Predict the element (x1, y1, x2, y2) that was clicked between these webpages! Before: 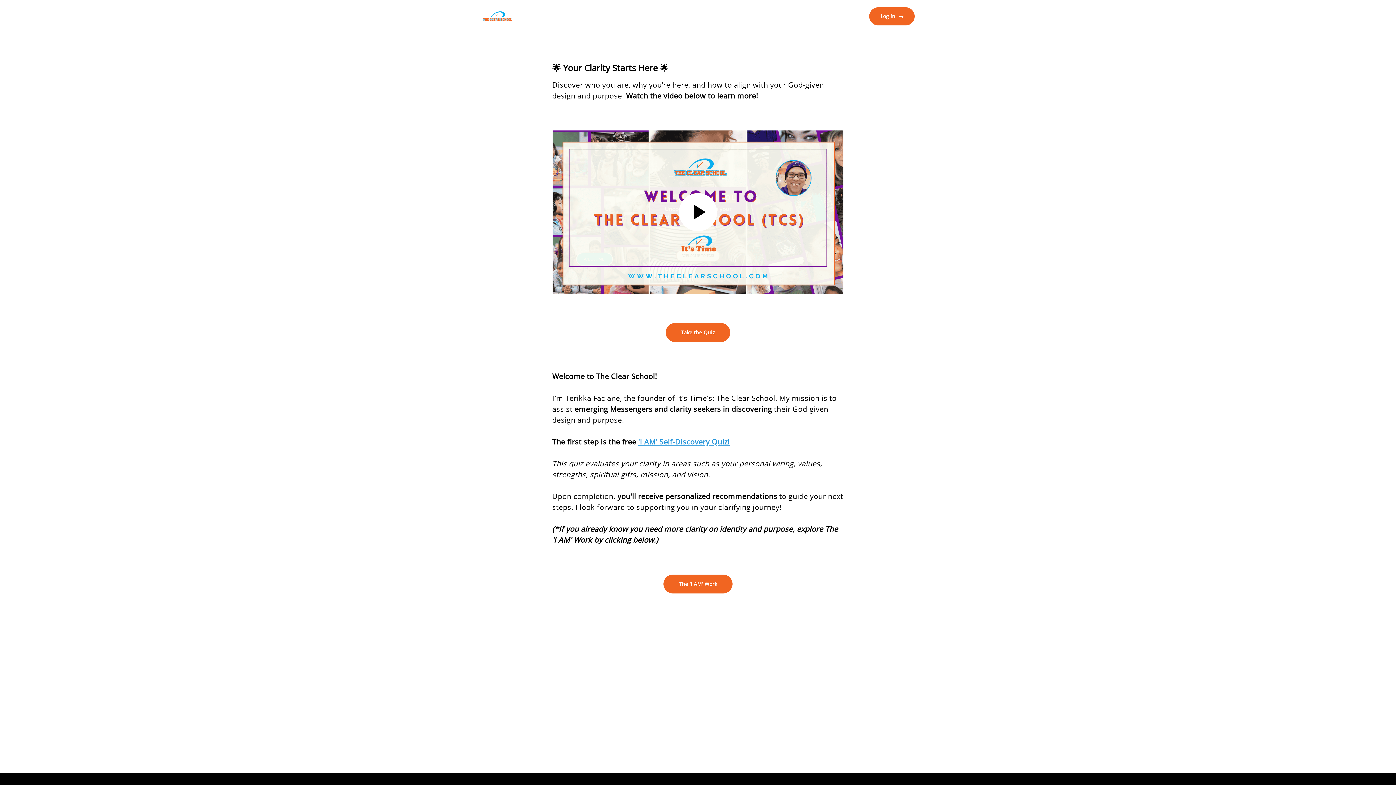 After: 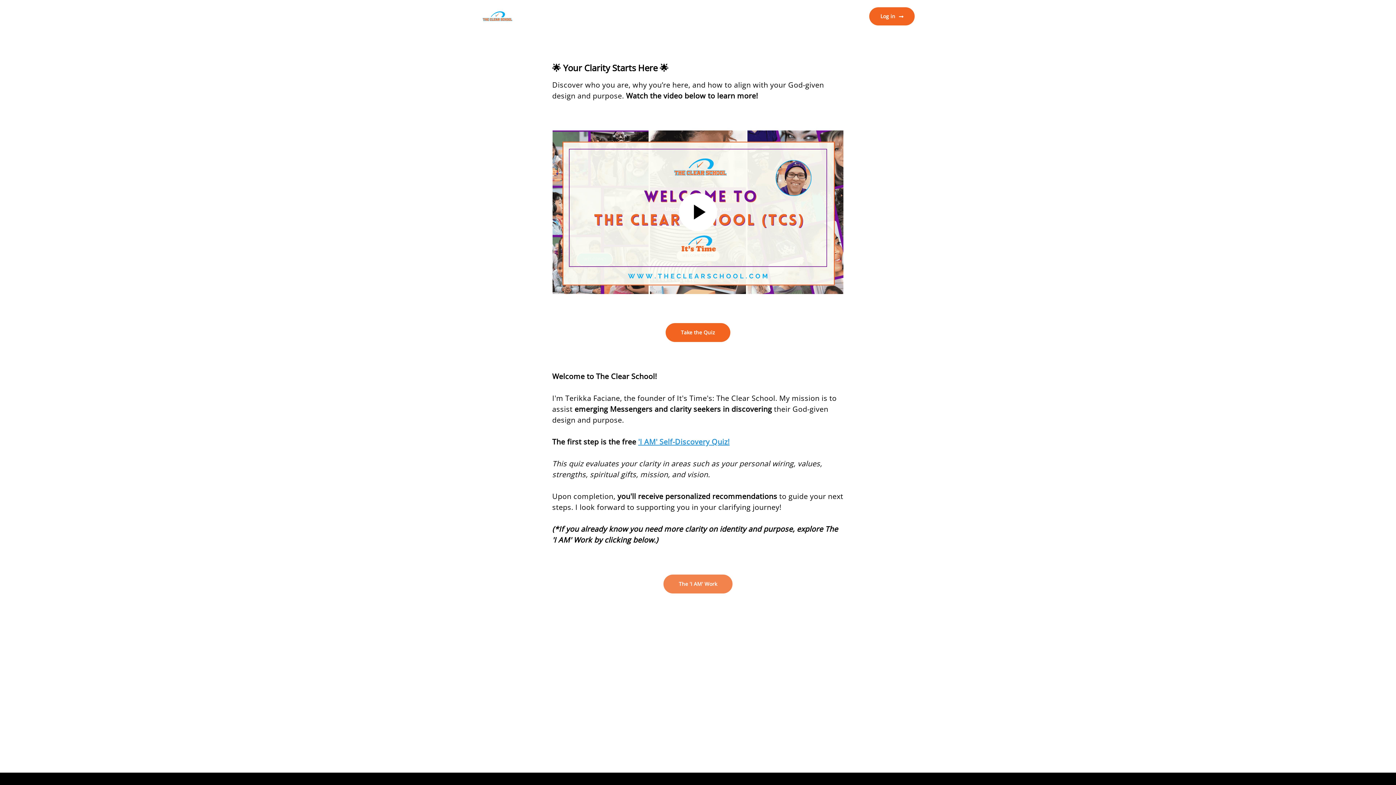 Action: bbox: (663, 574, 732, 593) label: The 'I AM' Work